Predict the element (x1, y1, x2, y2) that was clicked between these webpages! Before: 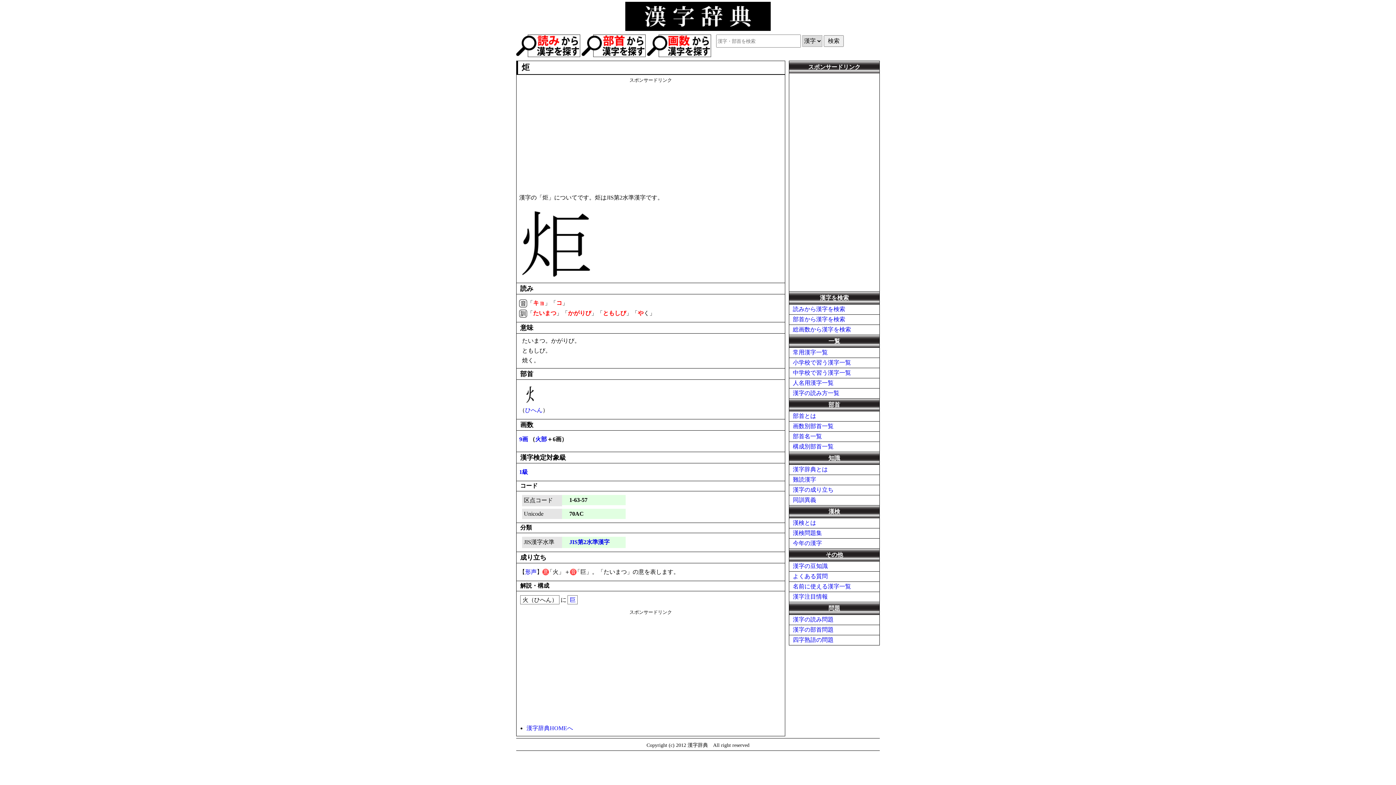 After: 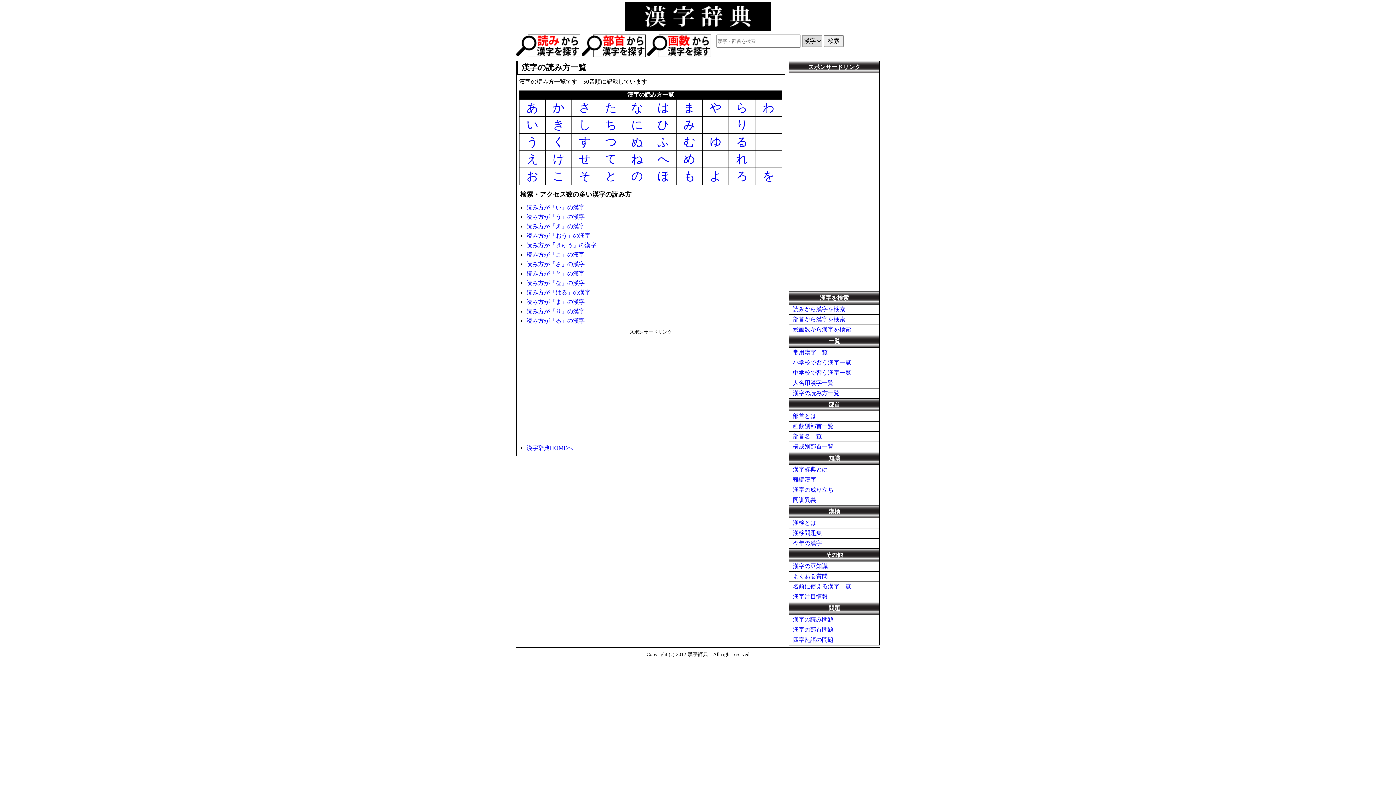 Action: label: 漢字の読み方一覧 bbox: (793, 390, 839, 396)